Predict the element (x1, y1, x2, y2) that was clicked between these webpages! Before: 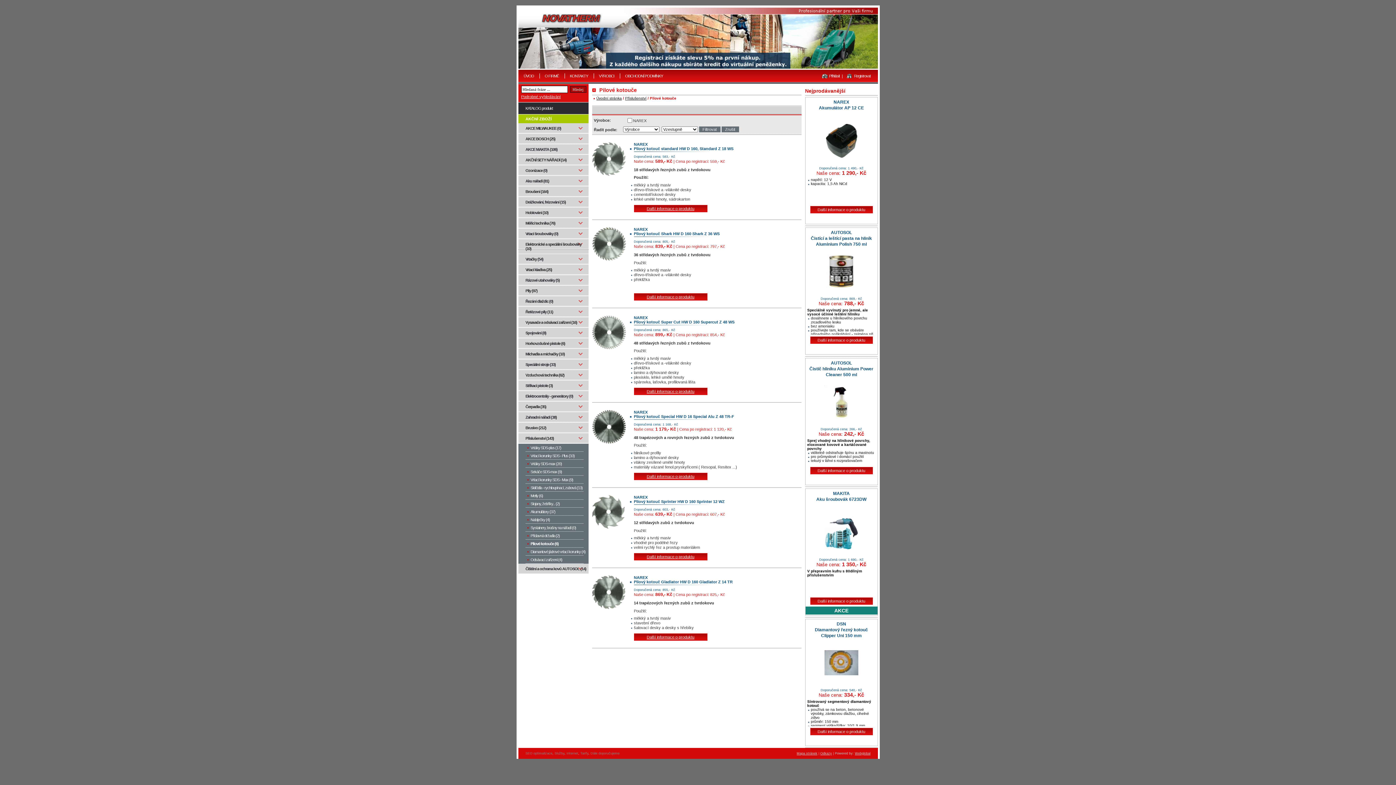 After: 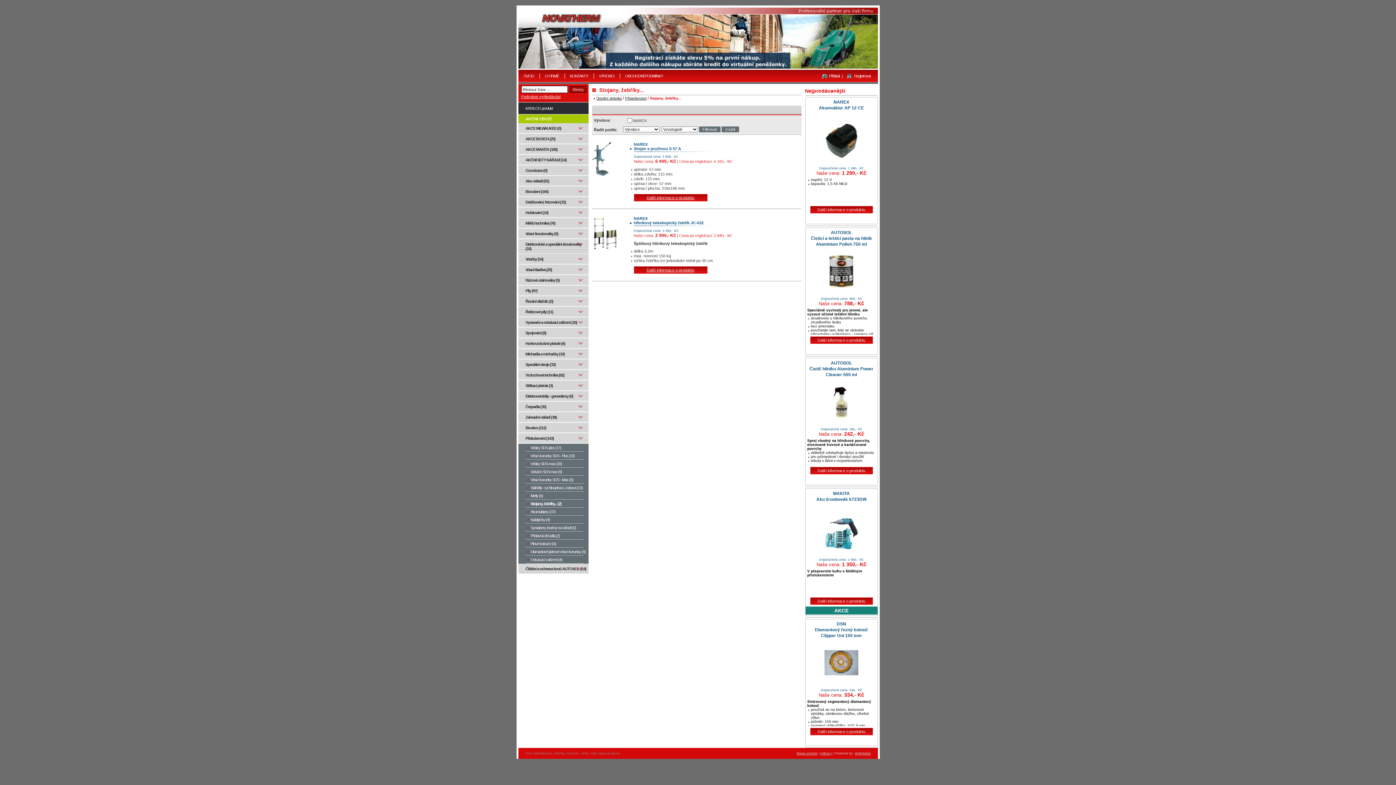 Action: bbox: (518, 500, 588, 508) label: Stojany, žebříky... (2)